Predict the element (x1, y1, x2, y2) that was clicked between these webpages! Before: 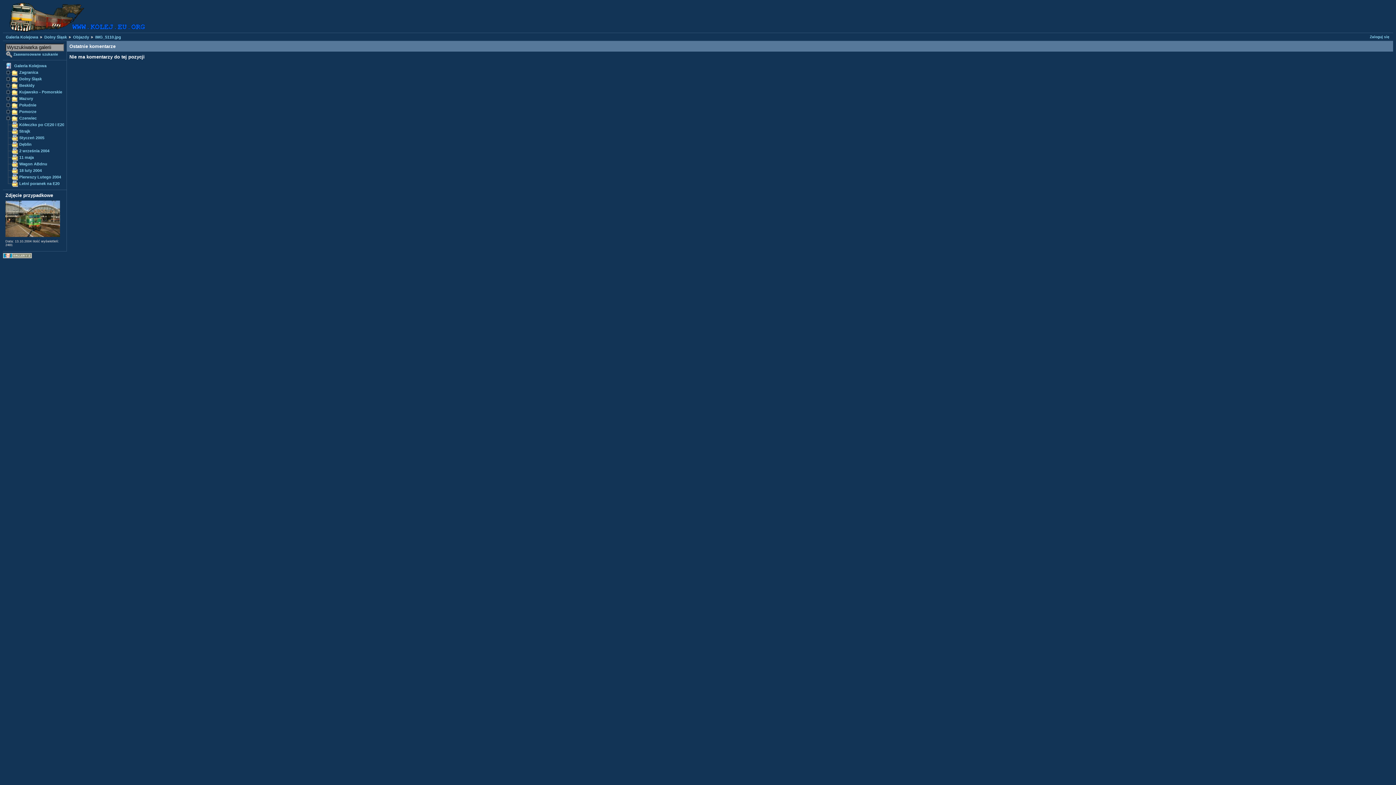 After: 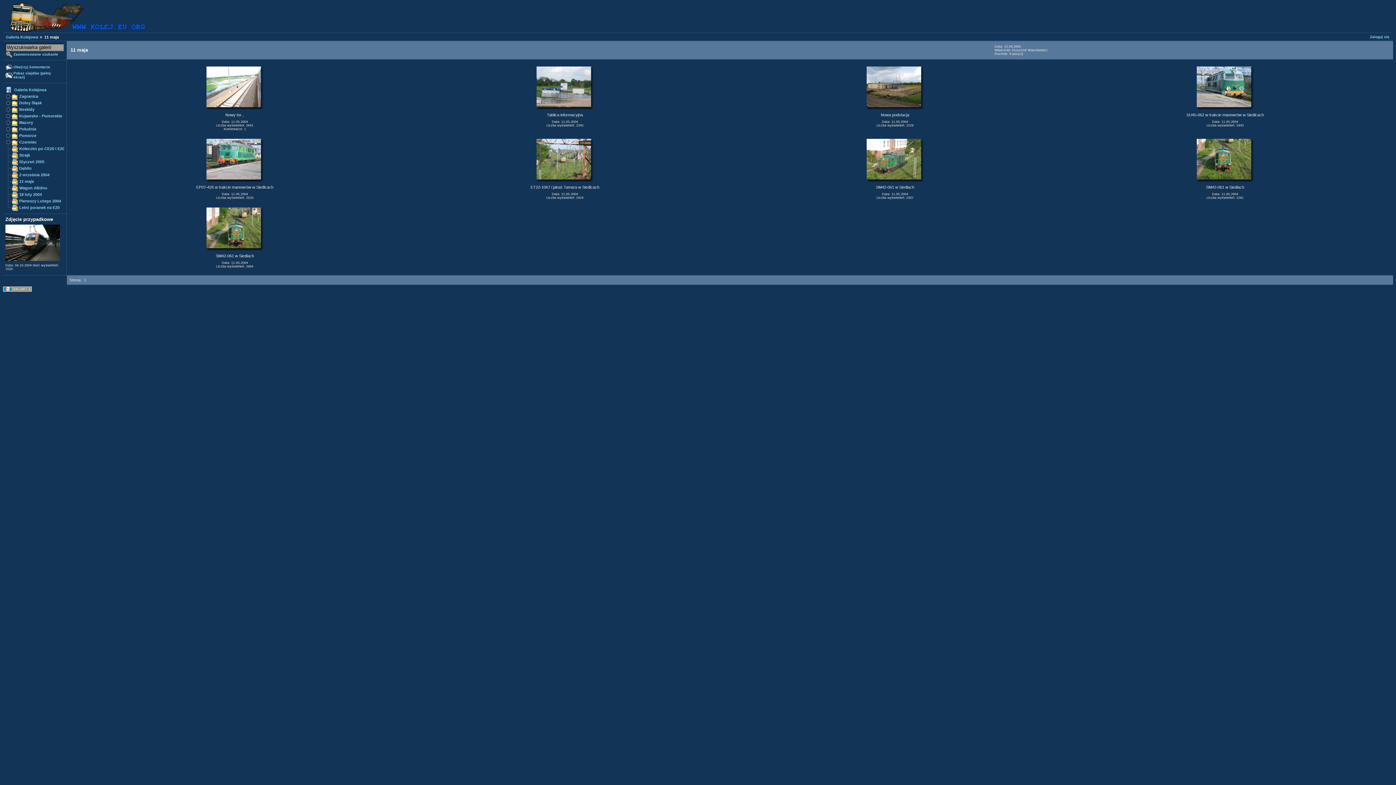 Action: bbox: (18, 154, 34, 160) label: 11 maja